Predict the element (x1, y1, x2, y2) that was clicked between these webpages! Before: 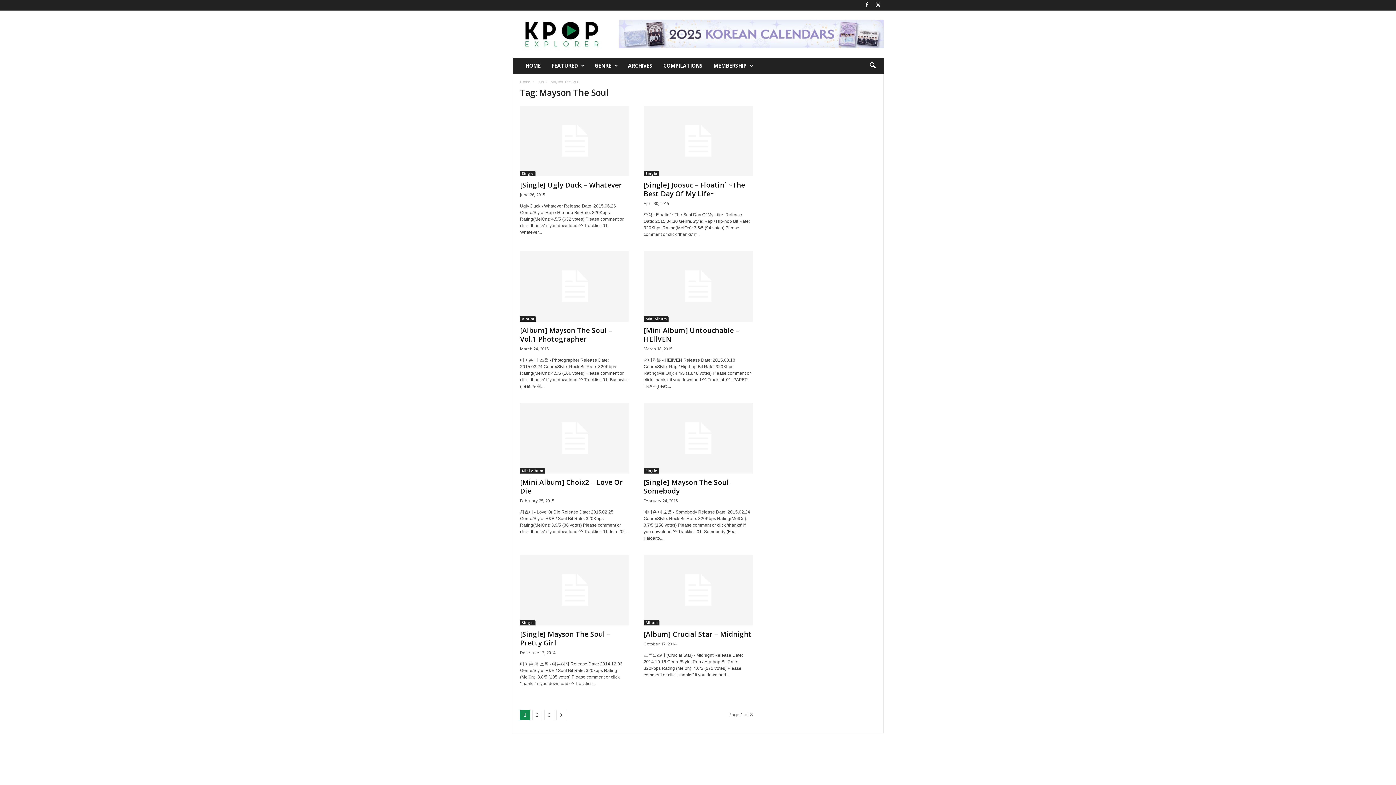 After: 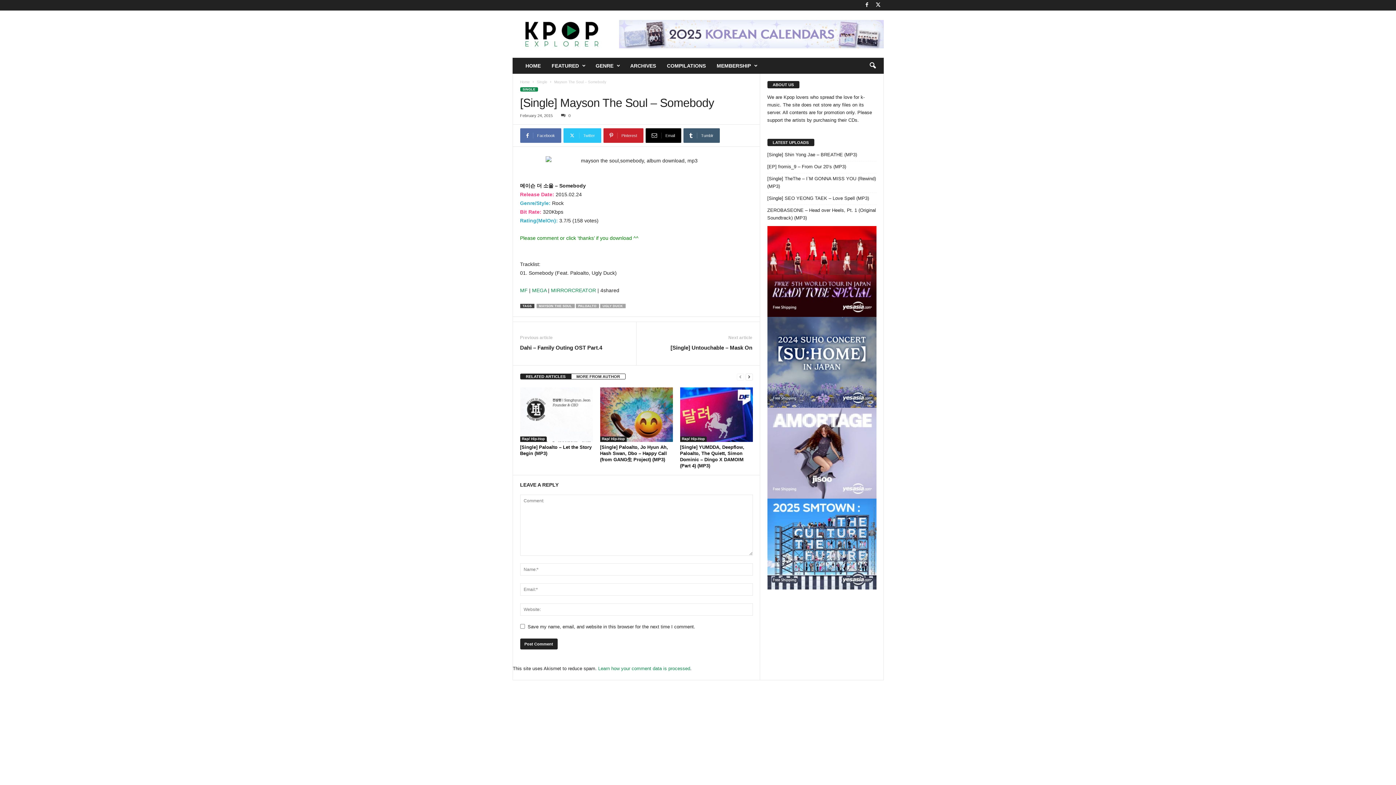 Action: label: [Single] Mayson The Soul – Somebody bbox: (643, 477, 734, 496)